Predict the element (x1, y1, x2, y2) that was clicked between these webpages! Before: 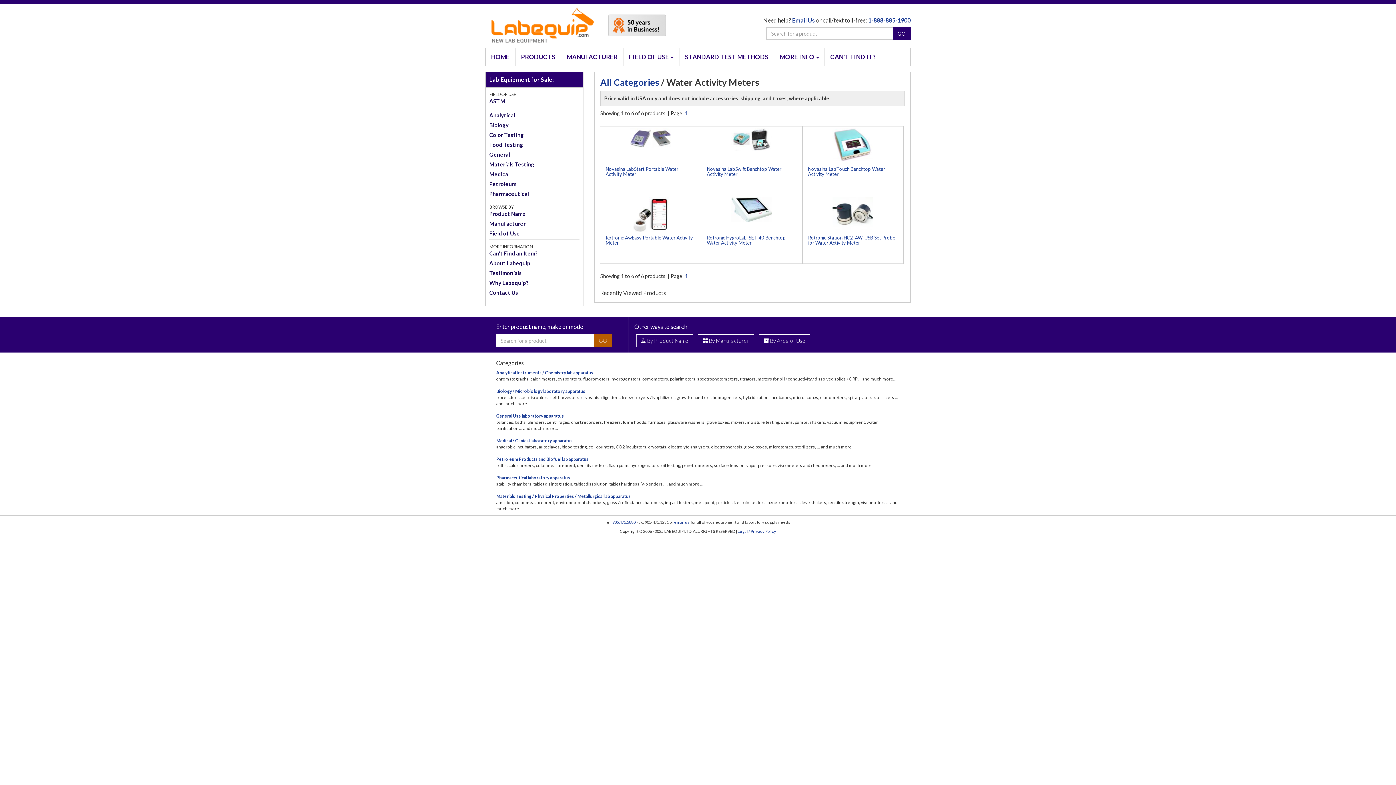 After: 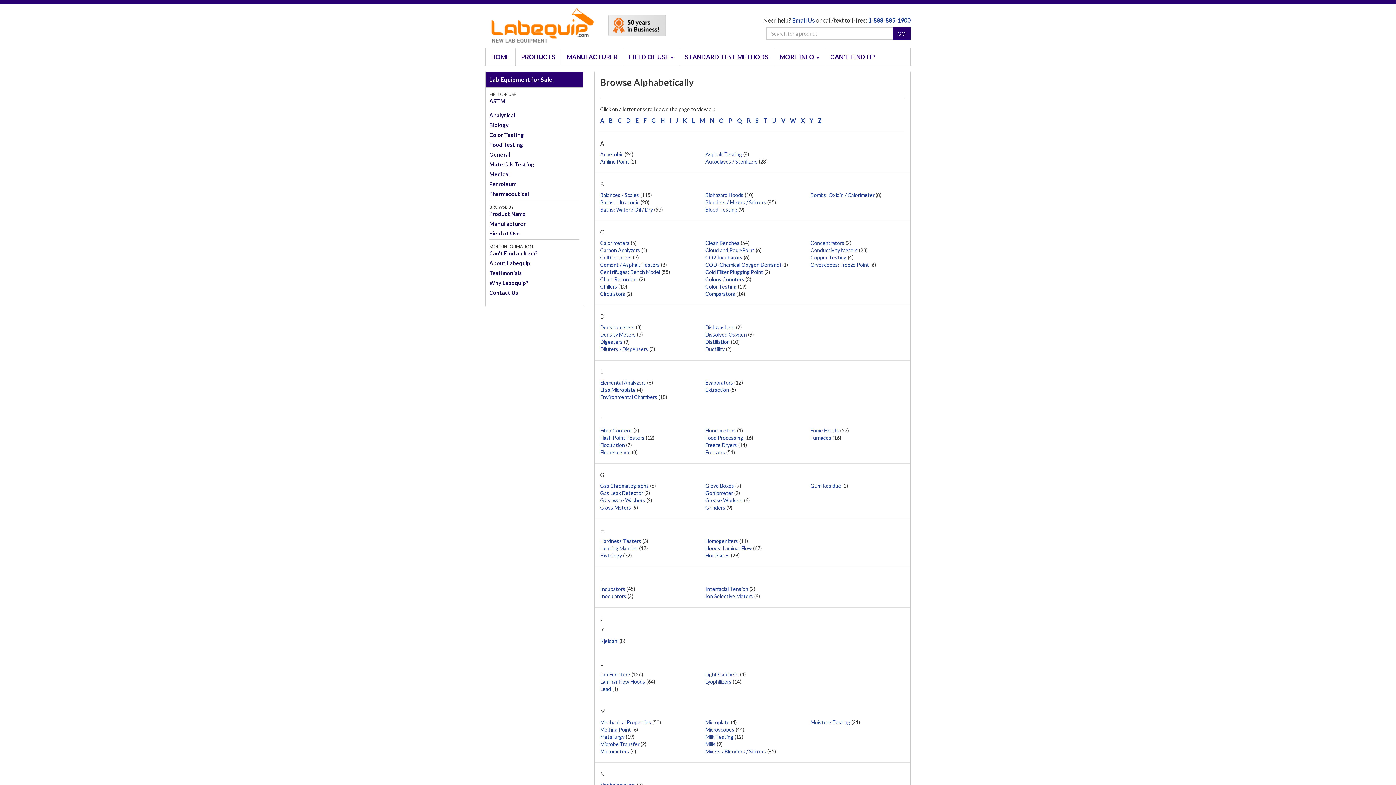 Action: label: Product Name bbox: (489, 210, 525, 217)